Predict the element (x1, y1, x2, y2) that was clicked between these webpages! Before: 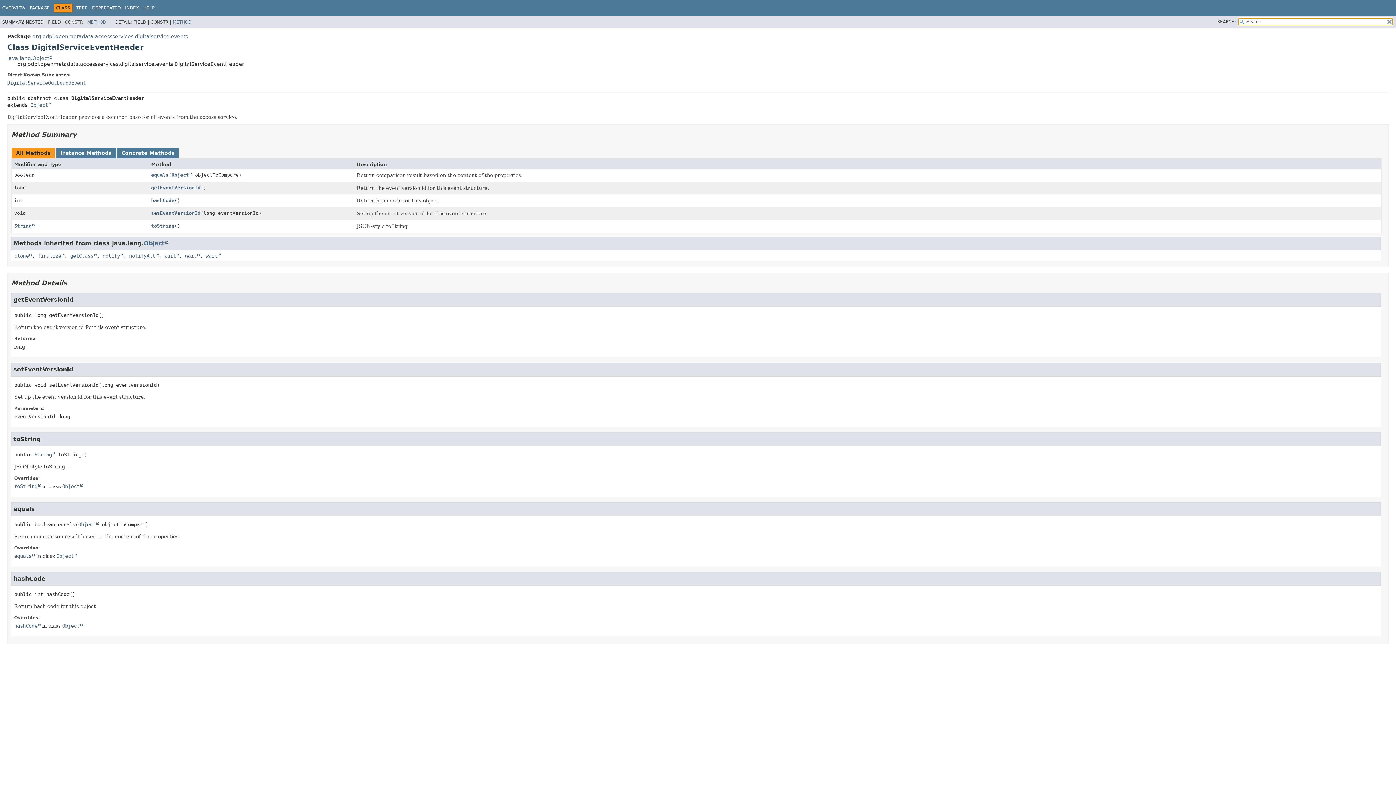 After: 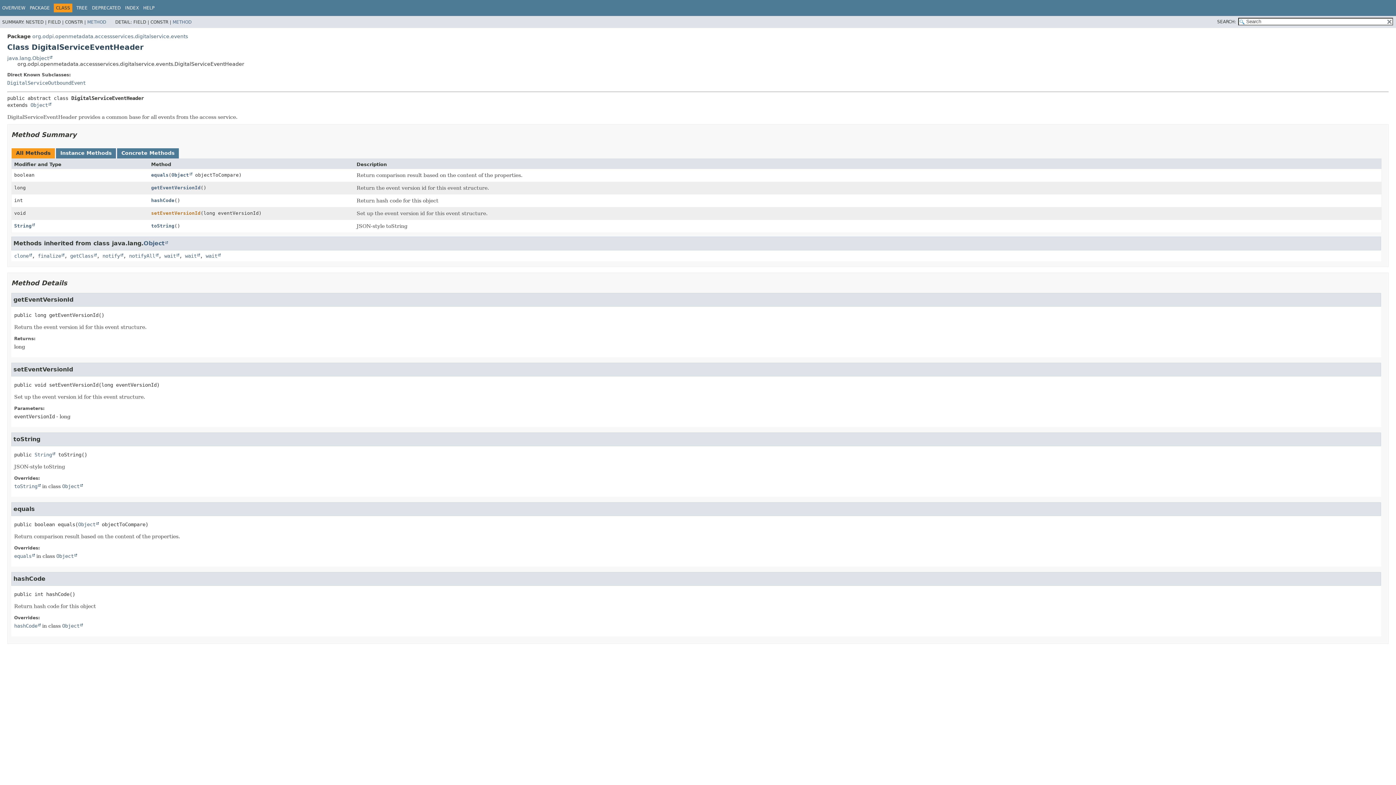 Action: label: setEventVersionId bbox: (151, 210, 200, 215)